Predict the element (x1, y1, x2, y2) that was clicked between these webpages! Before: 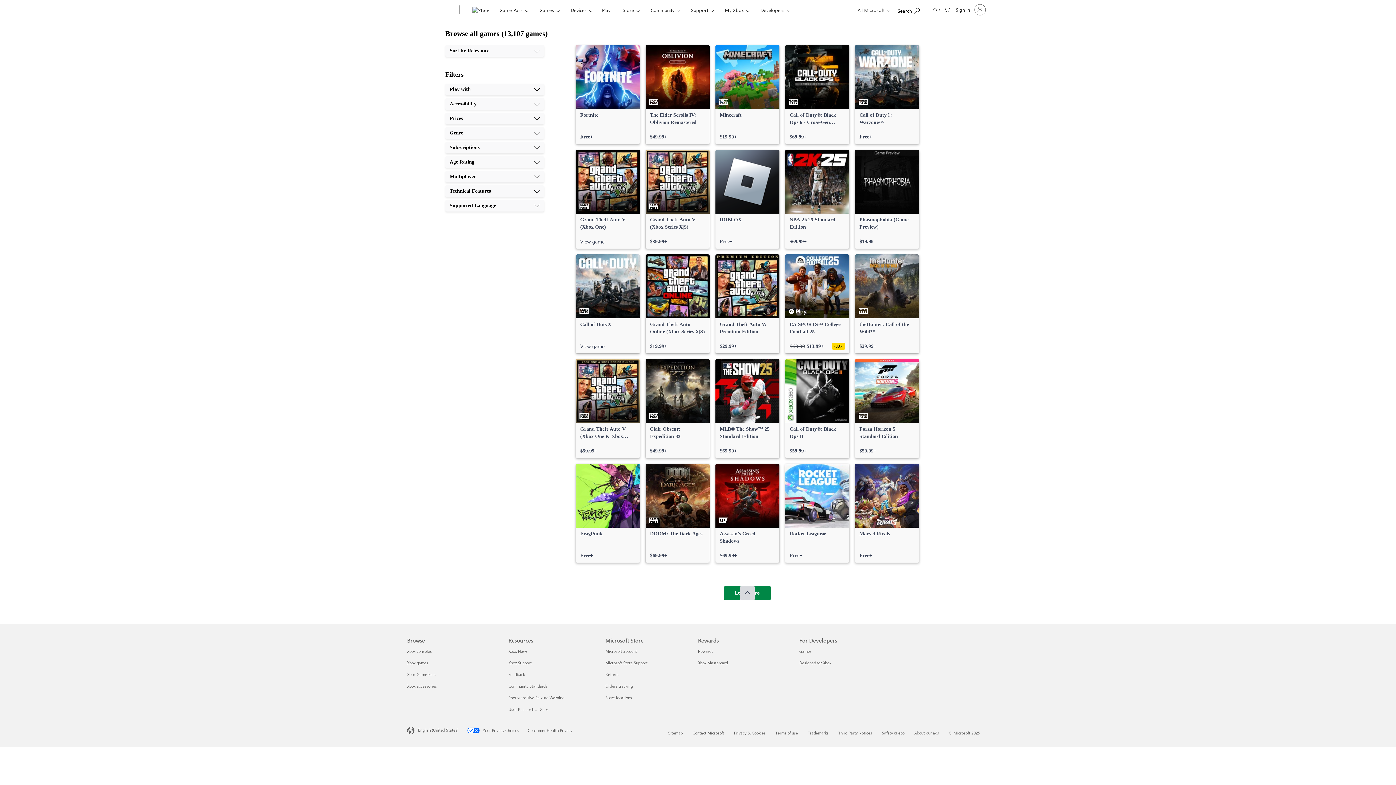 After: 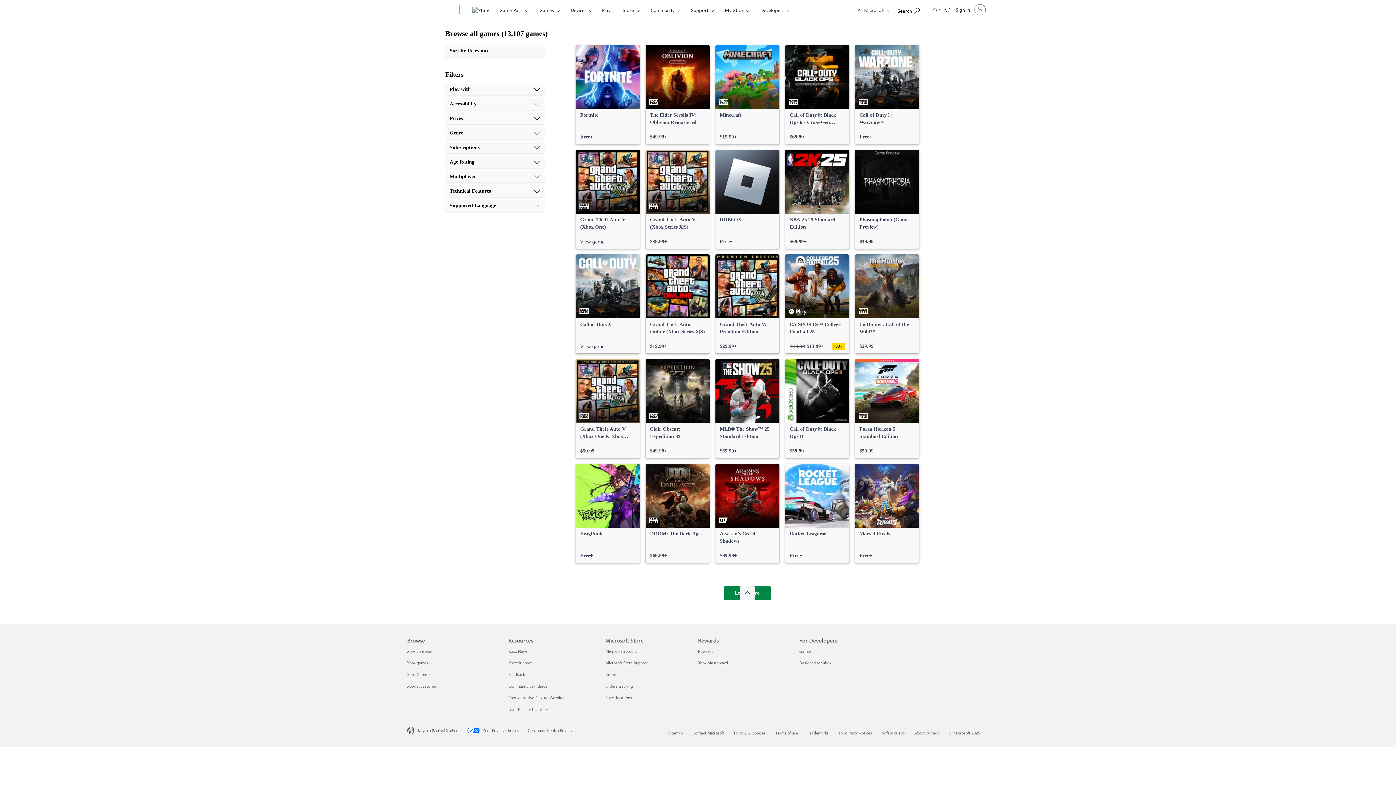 Action: bbox: (740, 586, 754, 600) label: Scroll to top